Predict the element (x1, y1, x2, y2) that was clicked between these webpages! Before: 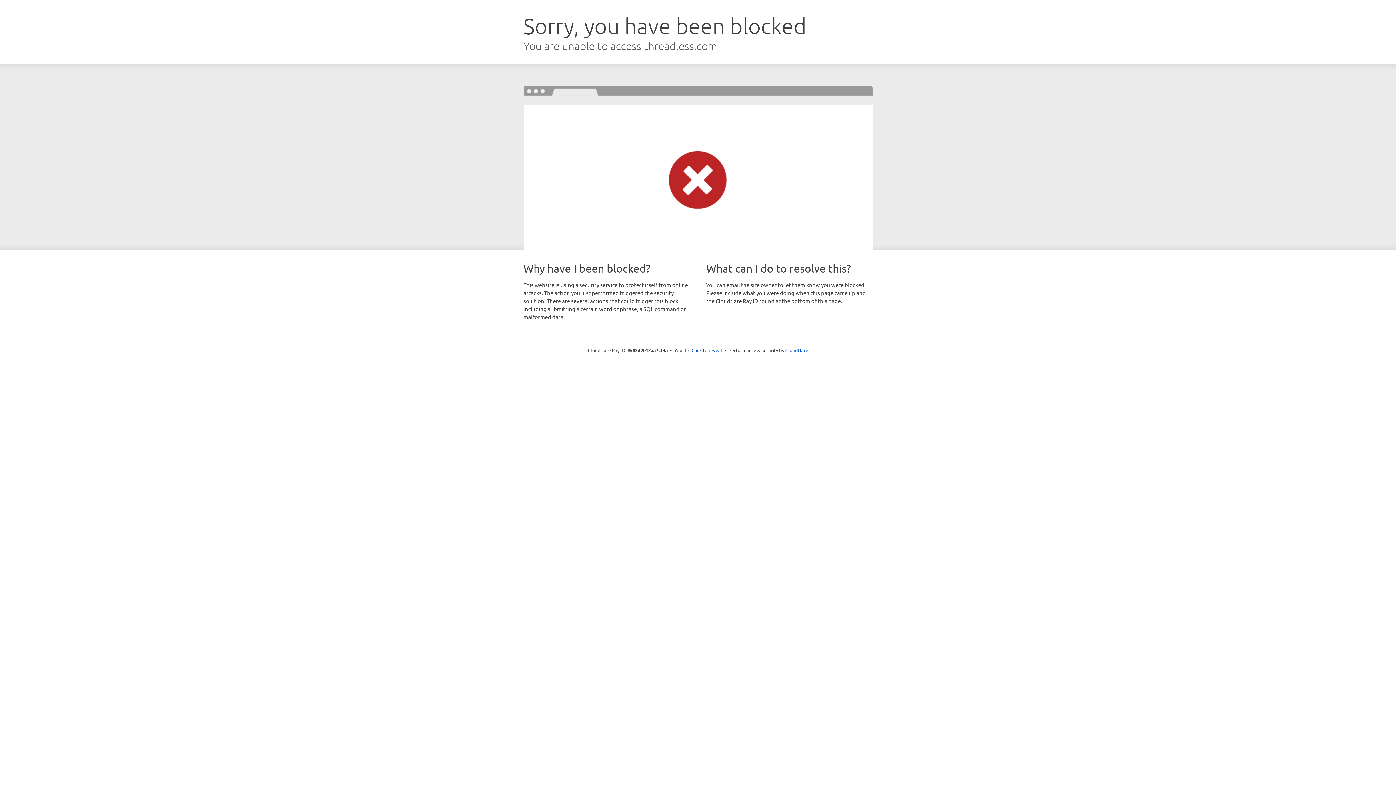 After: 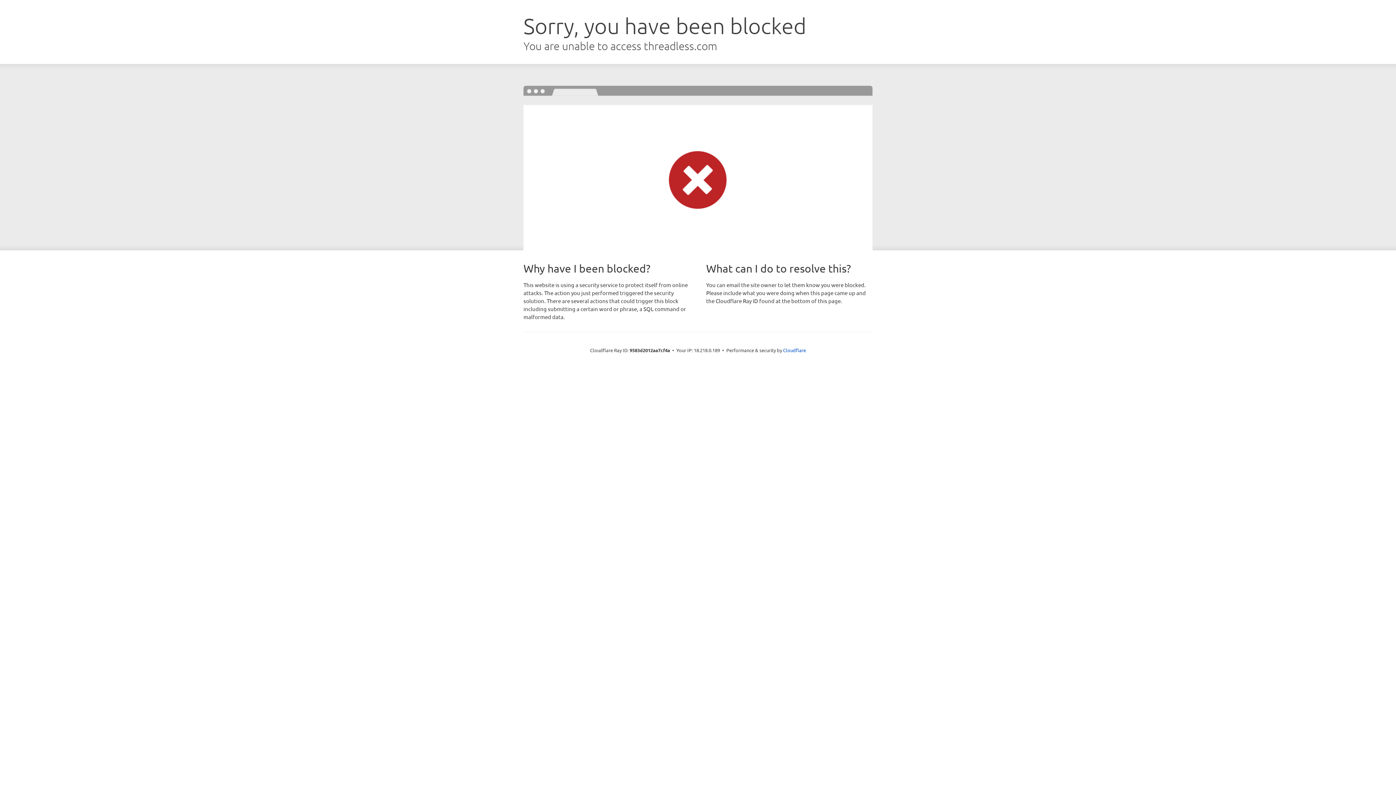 Action: label: Click to reveal bbox: (691, 346, 722, 353)